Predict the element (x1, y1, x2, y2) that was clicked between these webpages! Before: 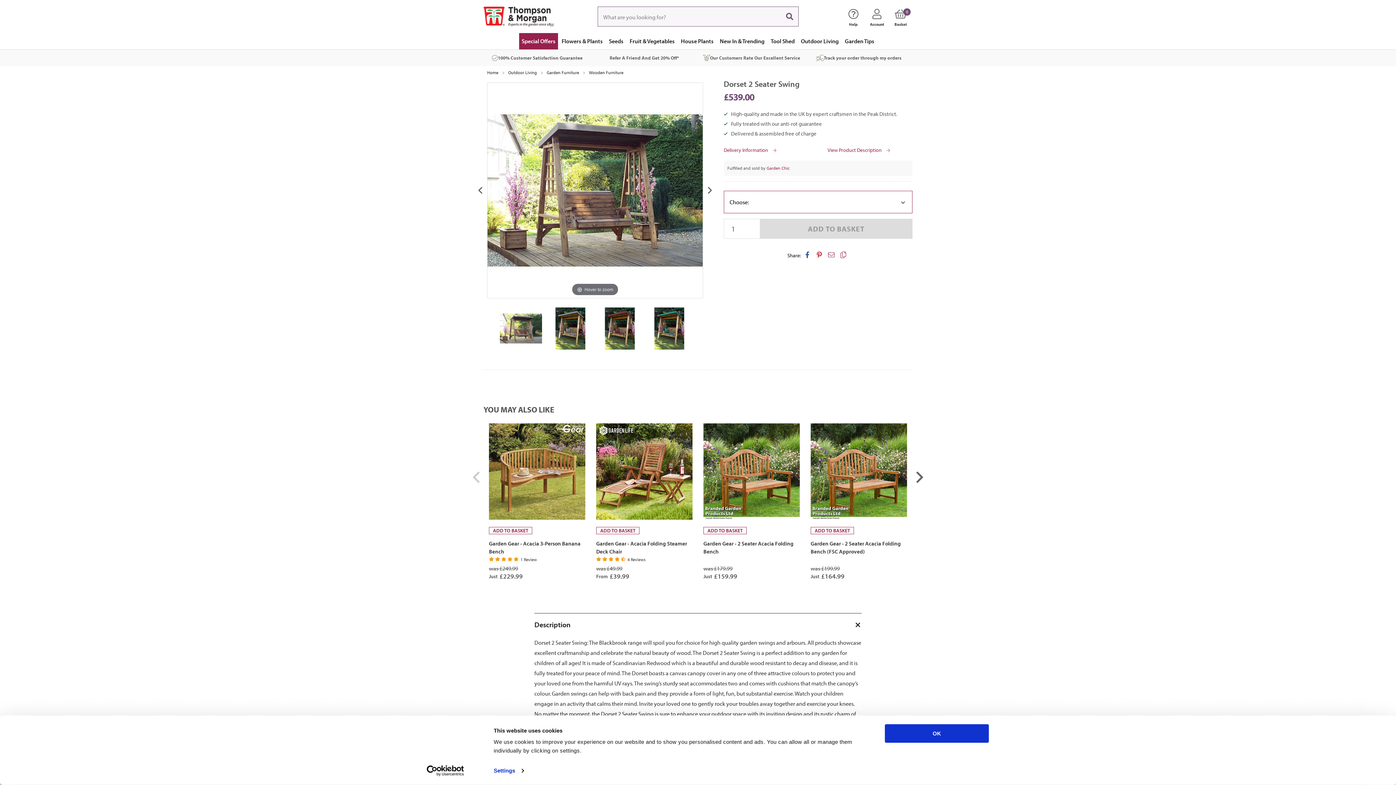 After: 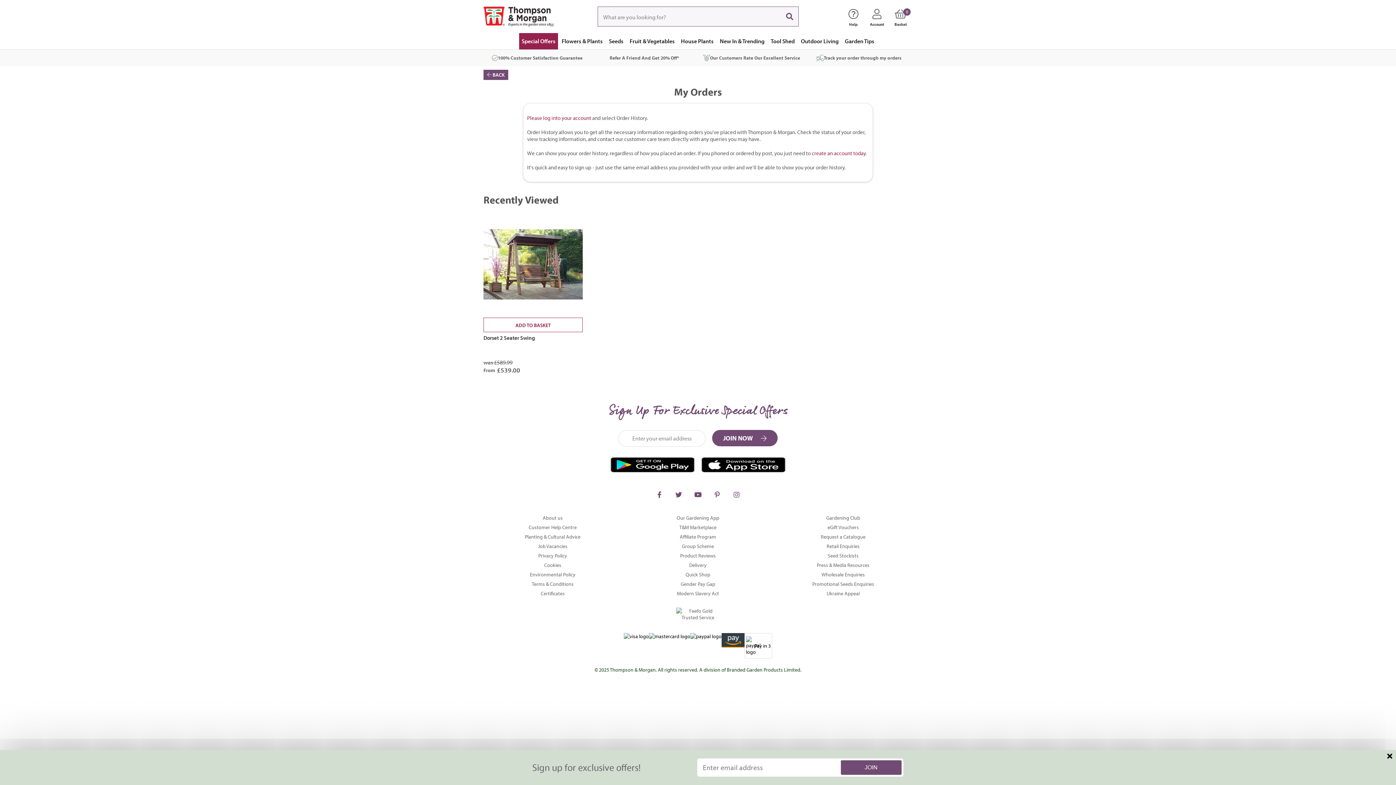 Action: label: Track your order through my orders bbox: (805, 49, 912, 66)